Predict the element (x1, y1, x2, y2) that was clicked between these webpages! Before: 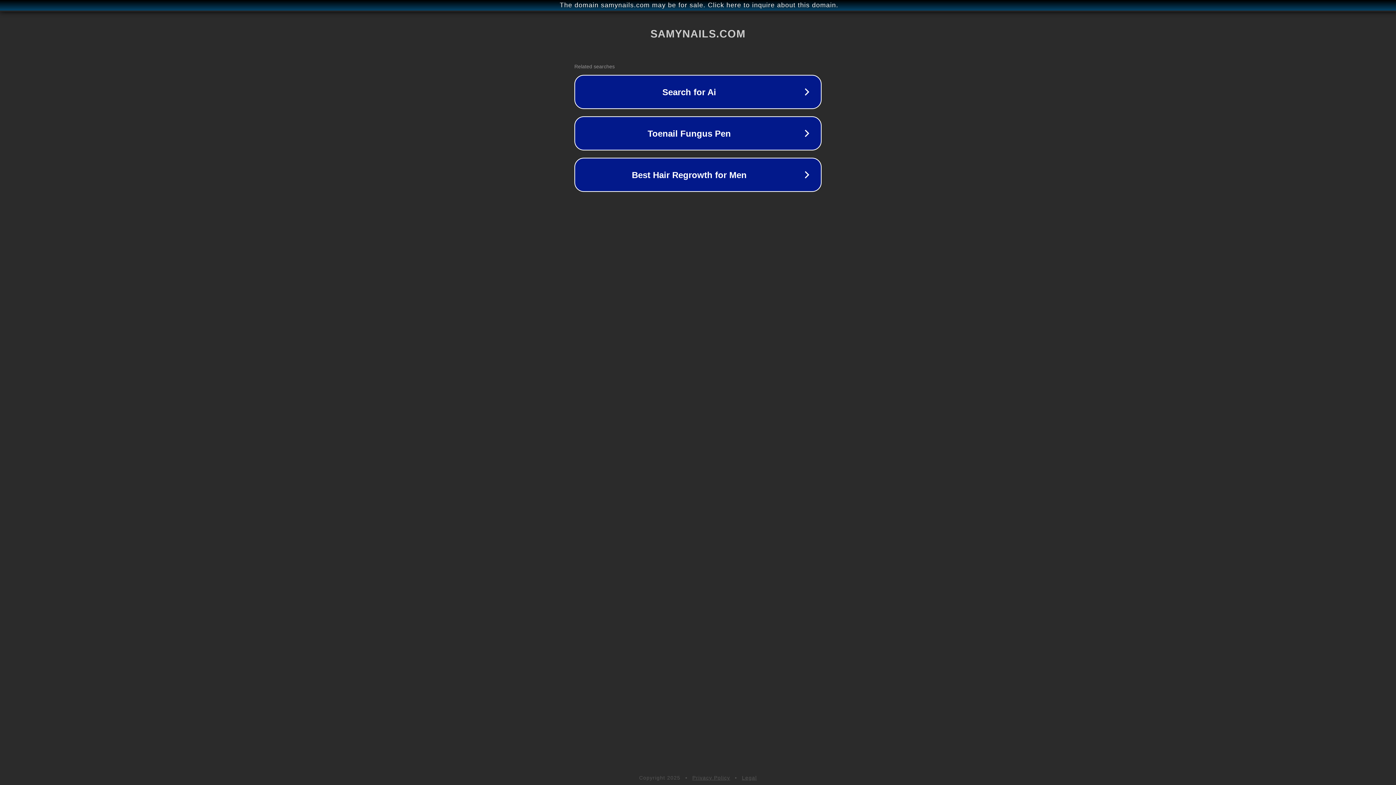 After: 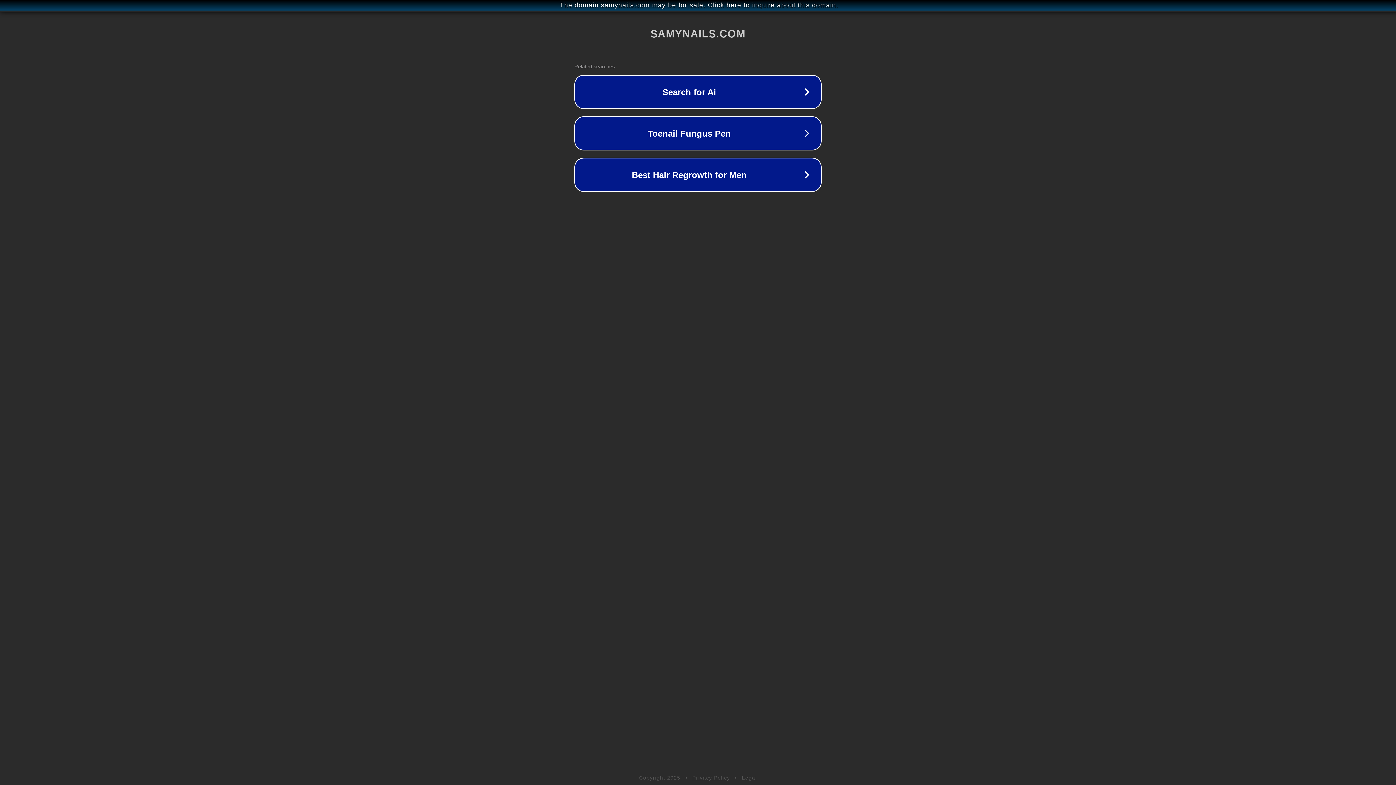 Action: bbox: (742, 775, 757, 781) label: Legal